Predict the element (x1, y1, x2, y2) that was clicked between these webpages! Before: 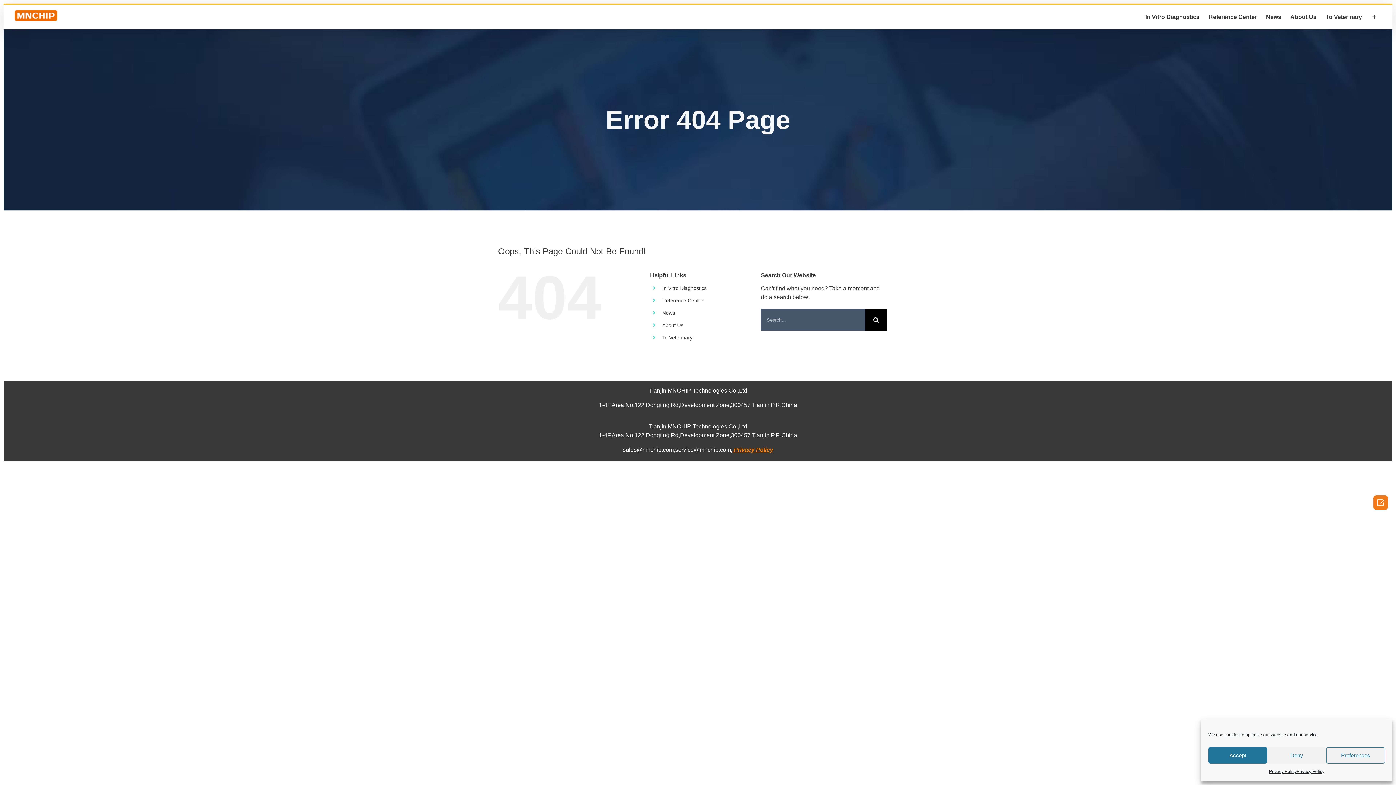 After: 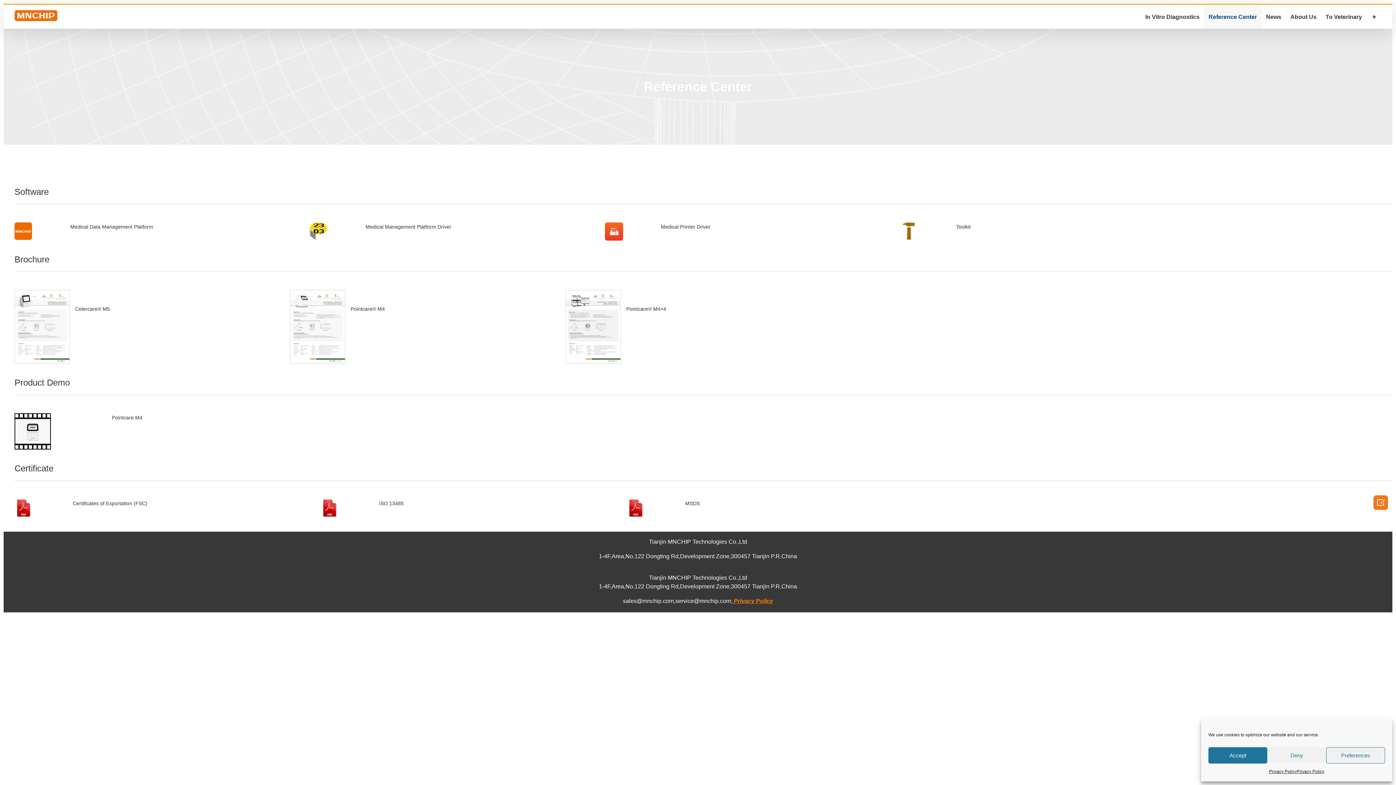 Action: bbox: (1204, 5, 1261, 28) label: Reference Center